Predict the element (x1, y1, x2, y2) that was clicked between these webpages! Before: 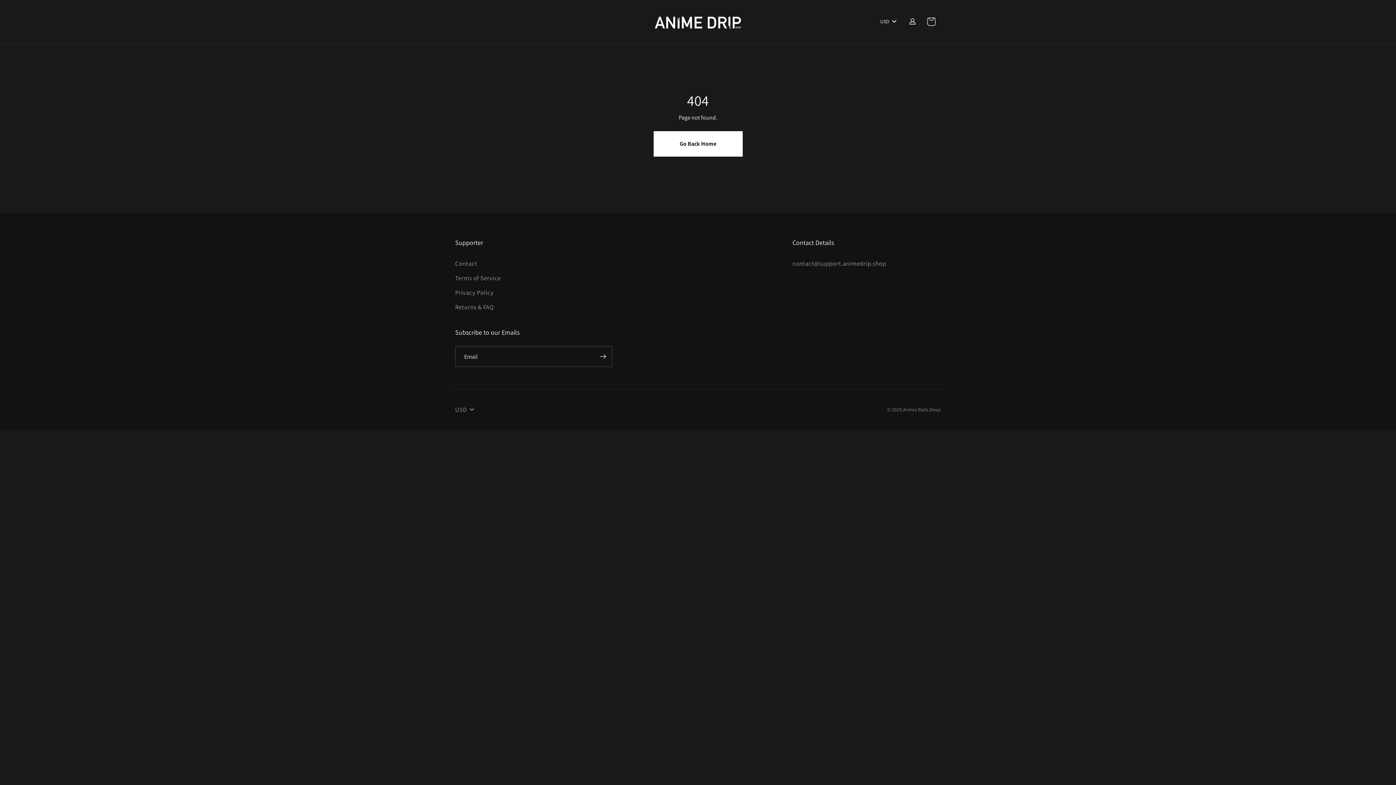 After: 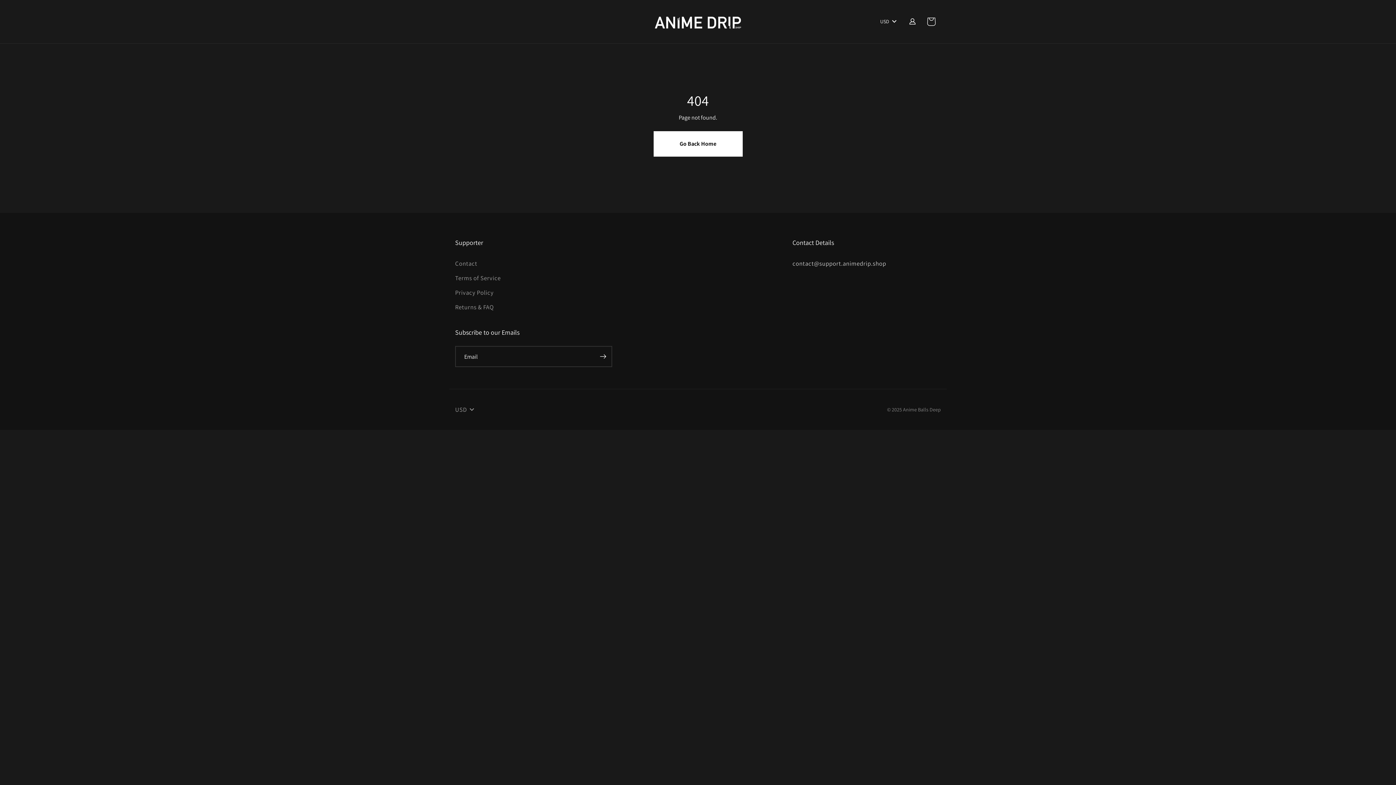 Action: label: contact@support.animedrip.shop bbox: (786, 256, 892, 270)